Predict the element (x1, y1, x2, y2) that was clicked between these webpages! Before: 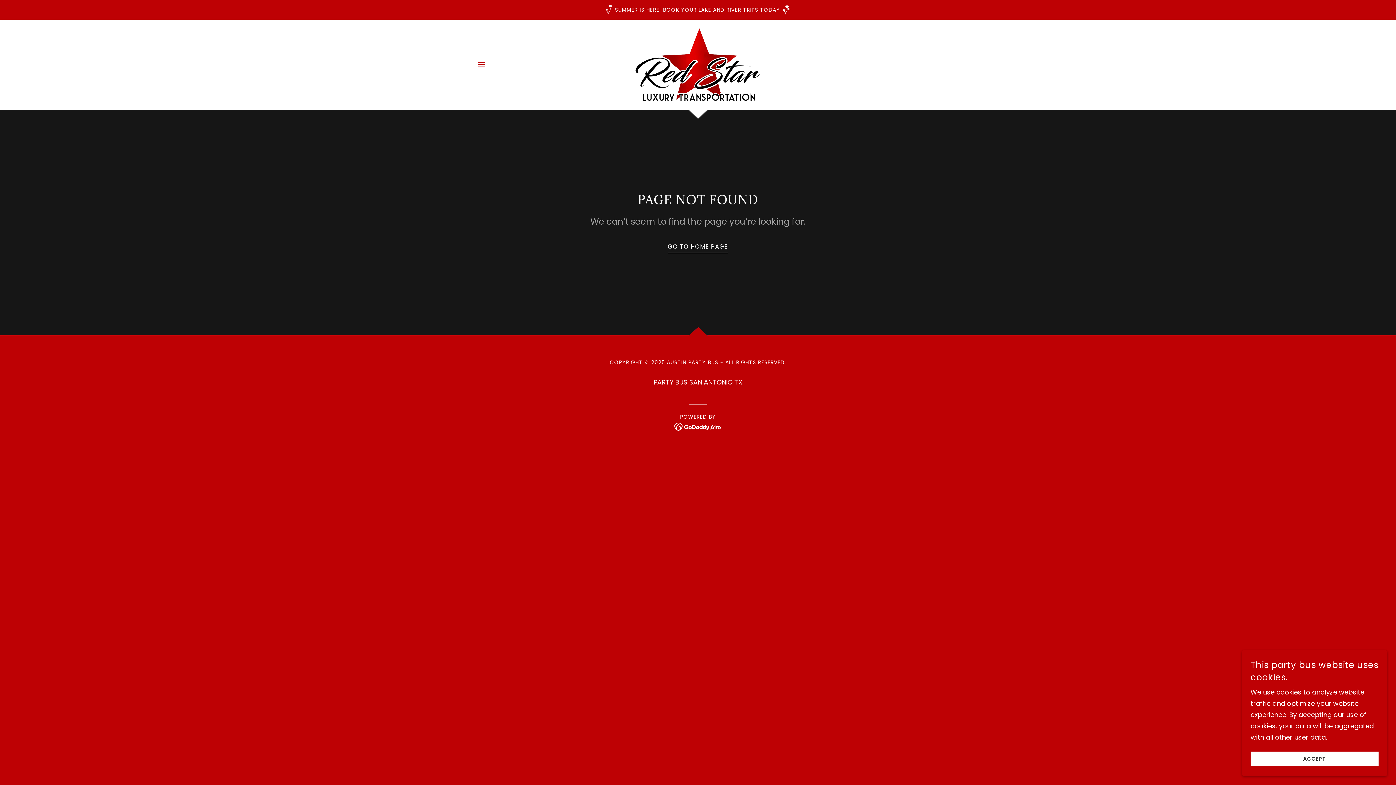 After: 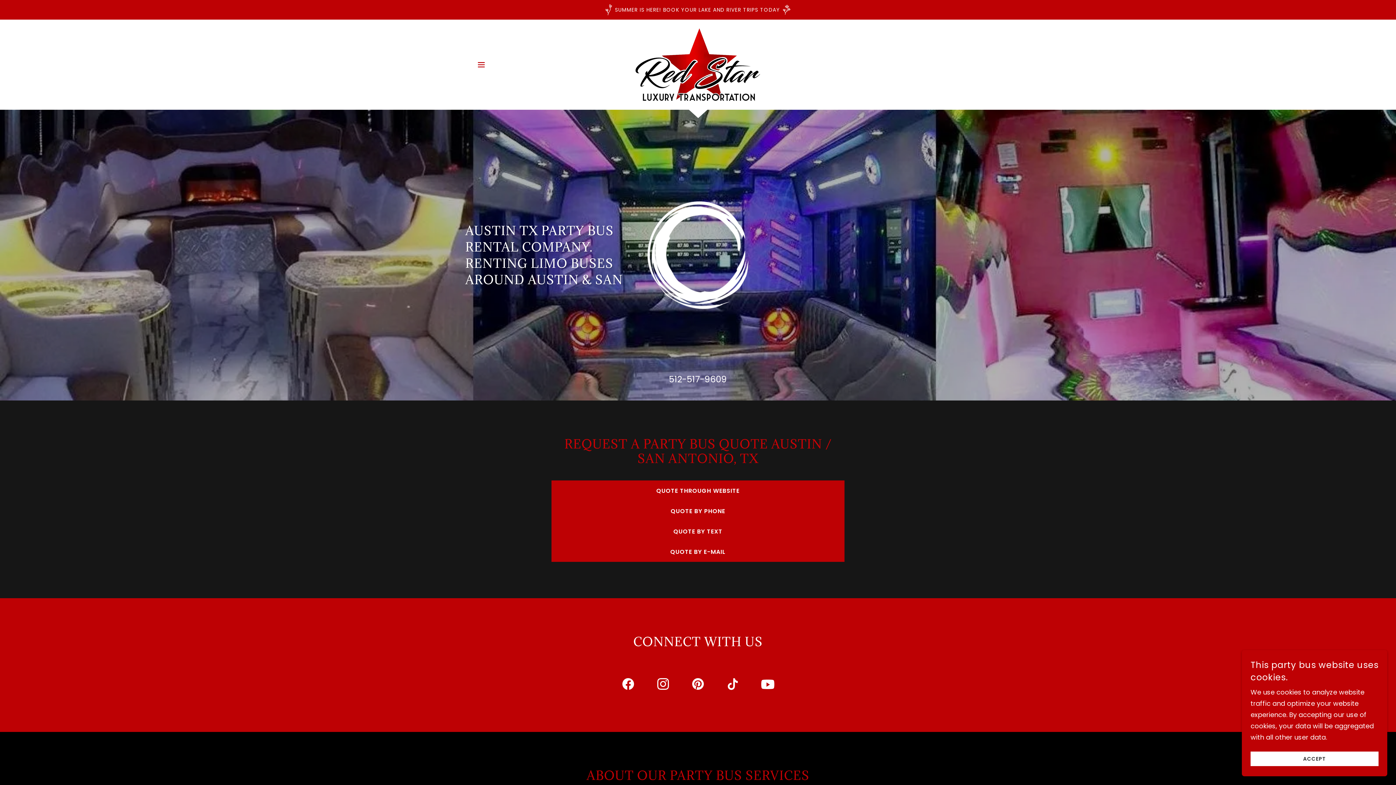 Action: bbox: (635, 59, 760, 68)